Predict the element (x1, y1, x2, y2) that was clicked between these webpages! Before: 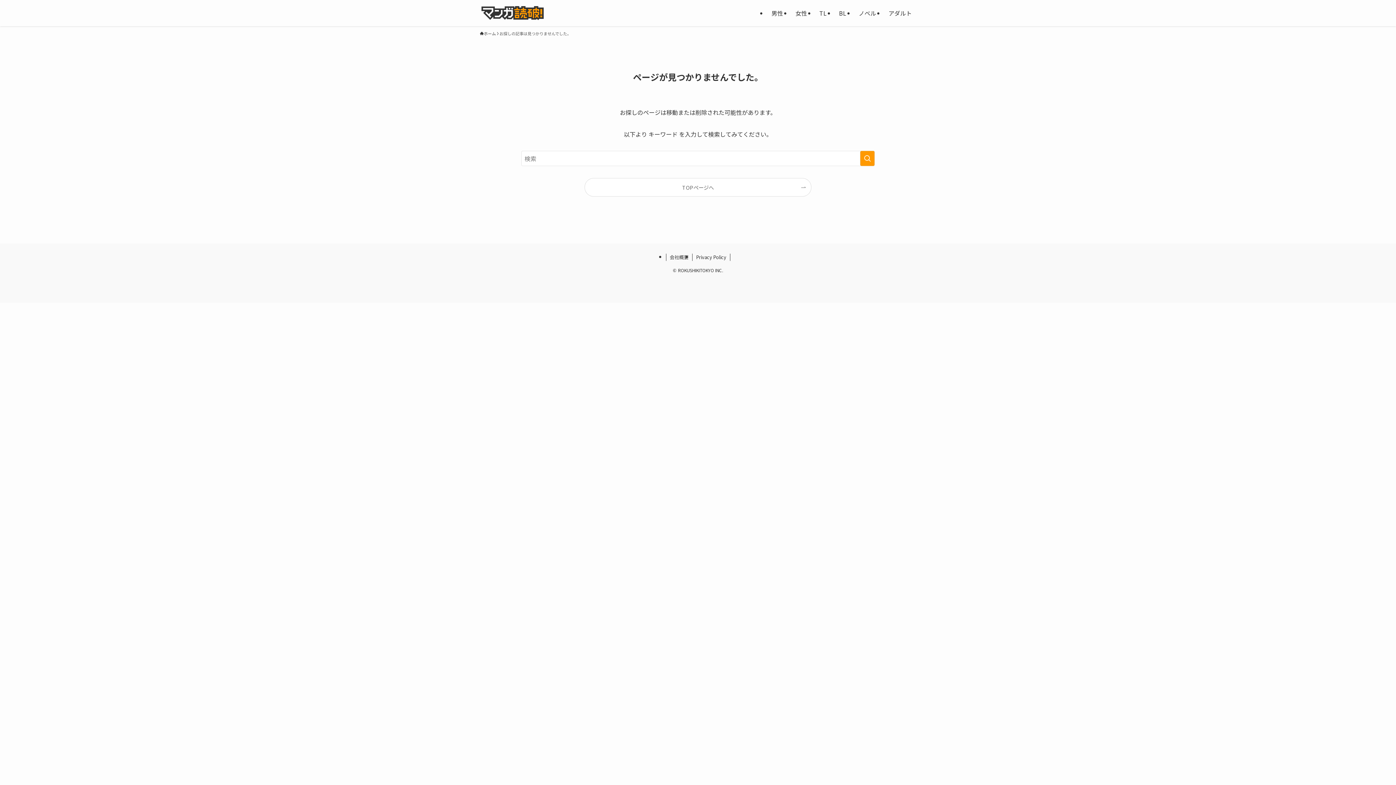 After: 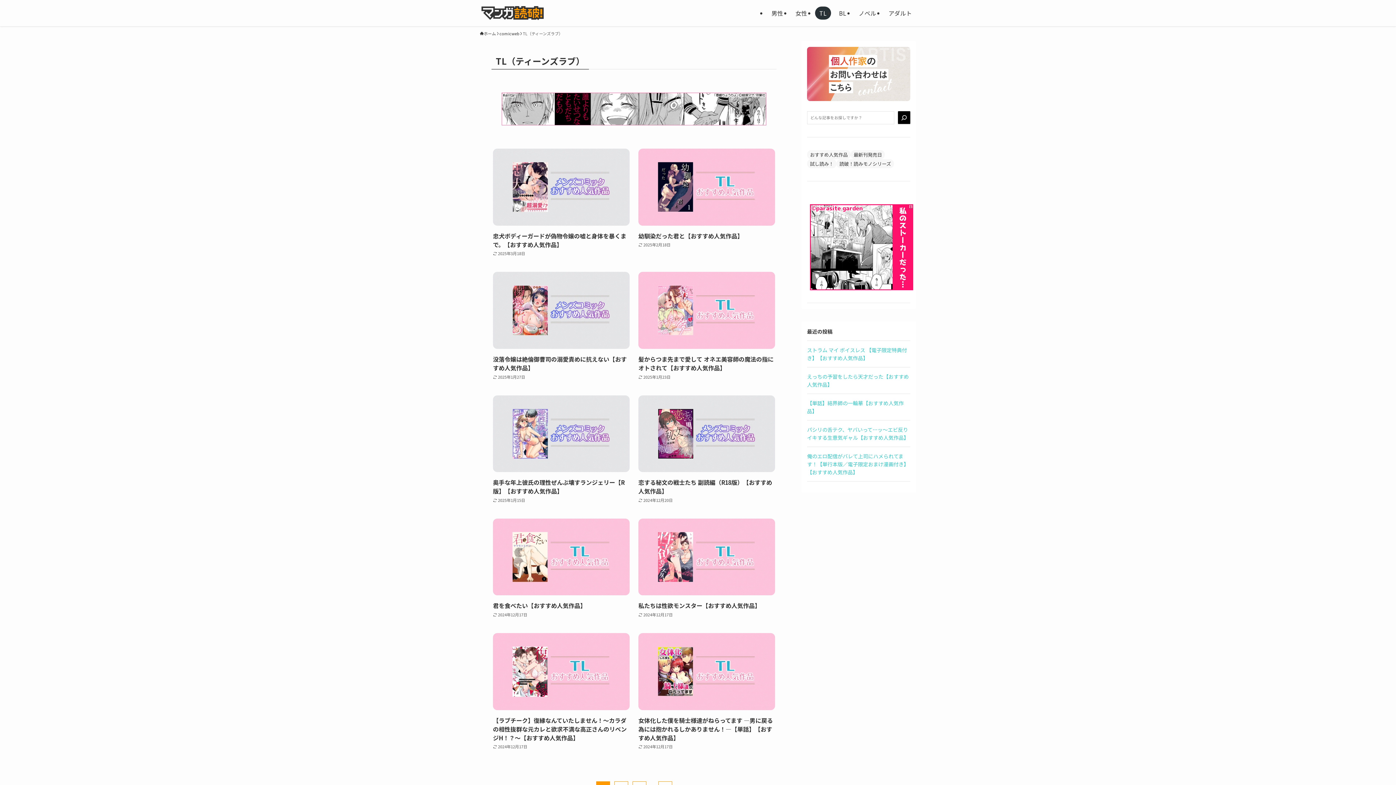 Action: bbox: (815, 6, 831, 19) label: TL